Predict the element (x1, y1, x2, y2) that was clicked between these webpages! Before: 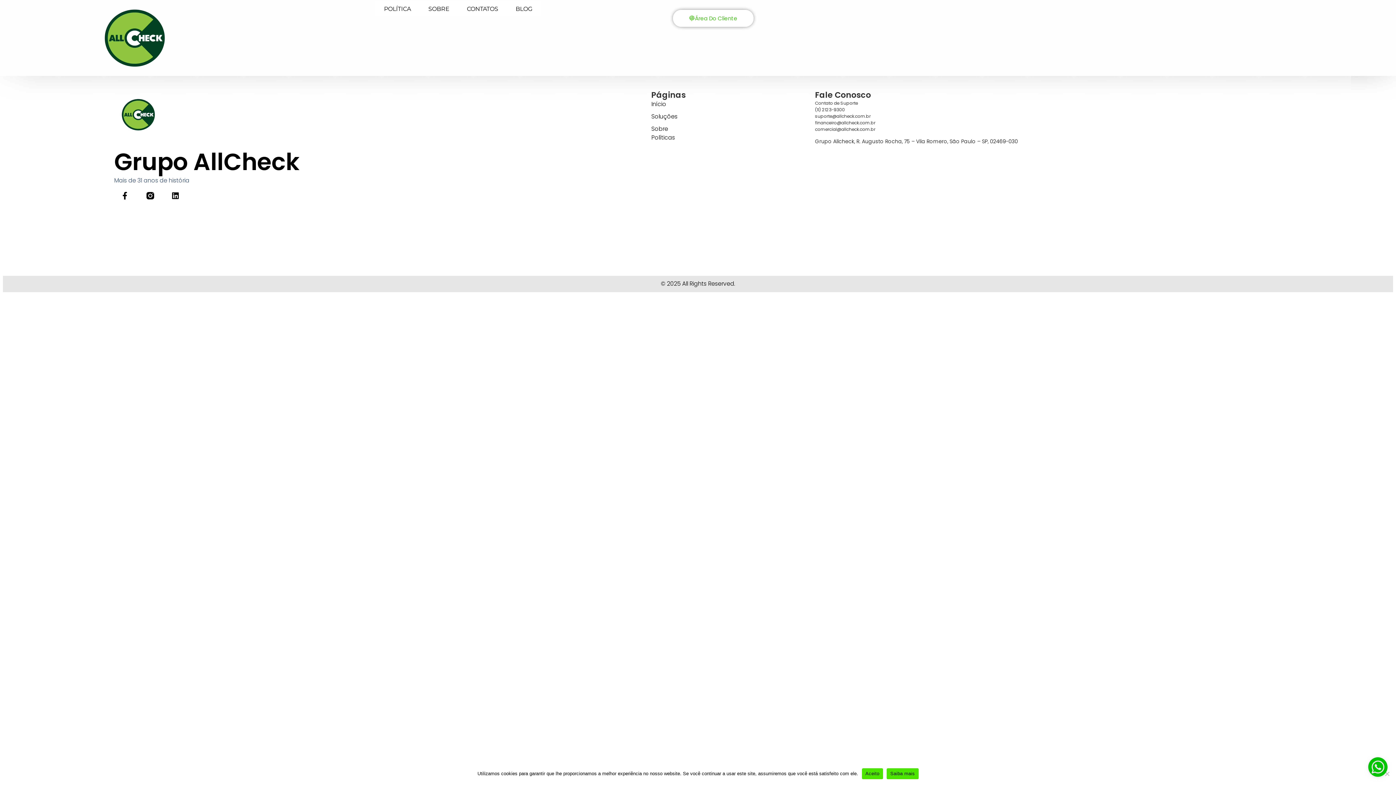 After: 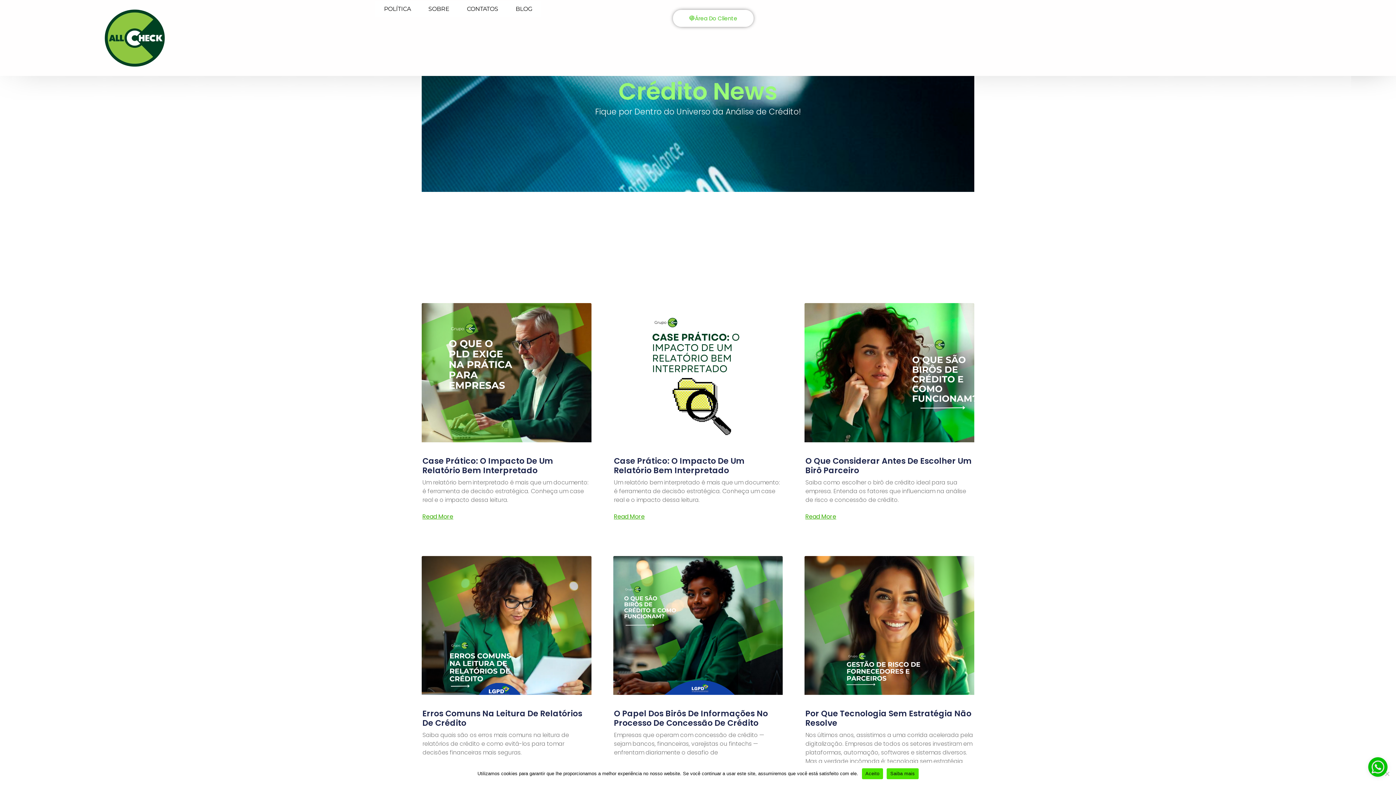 Action: bbox: (507, 1, 541, 17) label: BLOG